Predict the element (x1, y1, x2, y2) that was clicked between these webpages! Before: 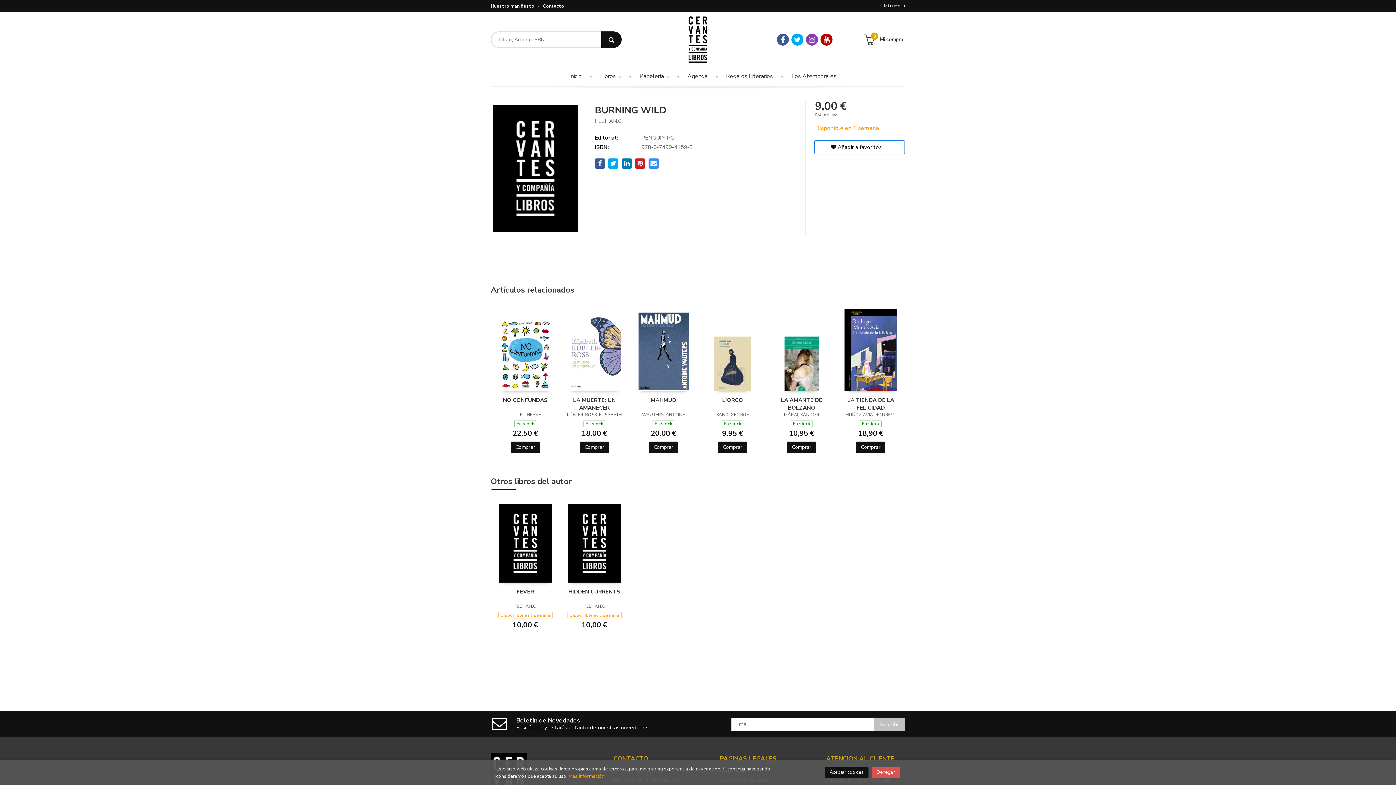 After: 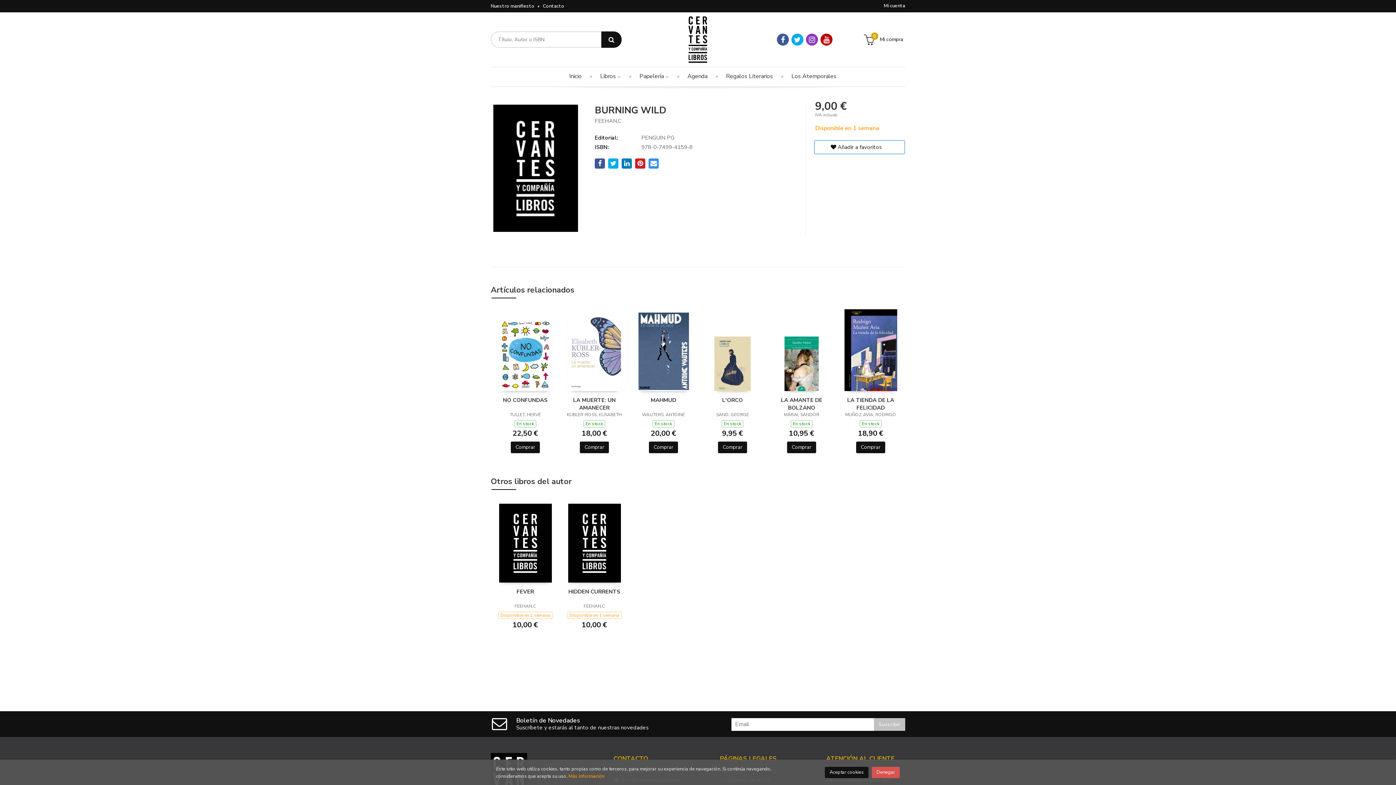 Action: label: Comprar bbox: (510, 441, 540, 453)